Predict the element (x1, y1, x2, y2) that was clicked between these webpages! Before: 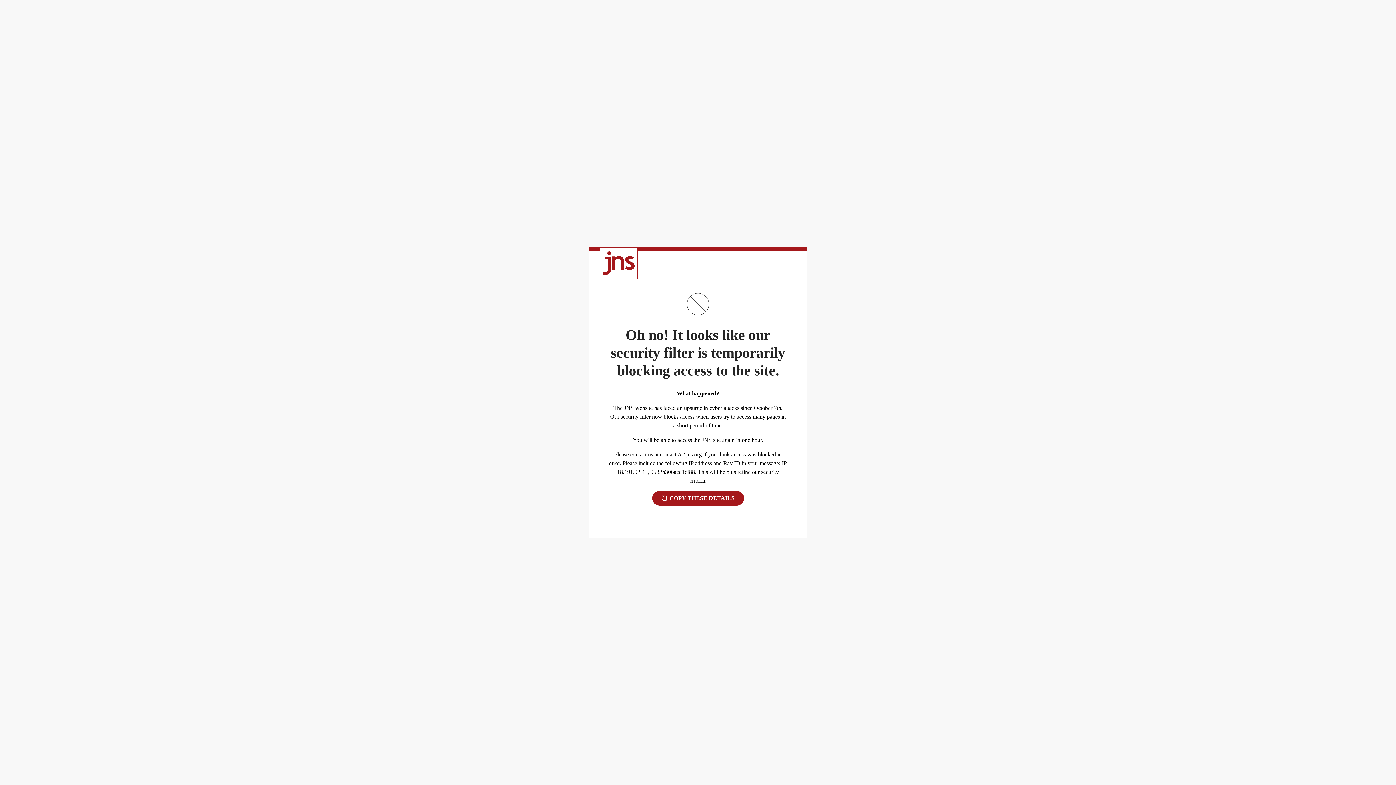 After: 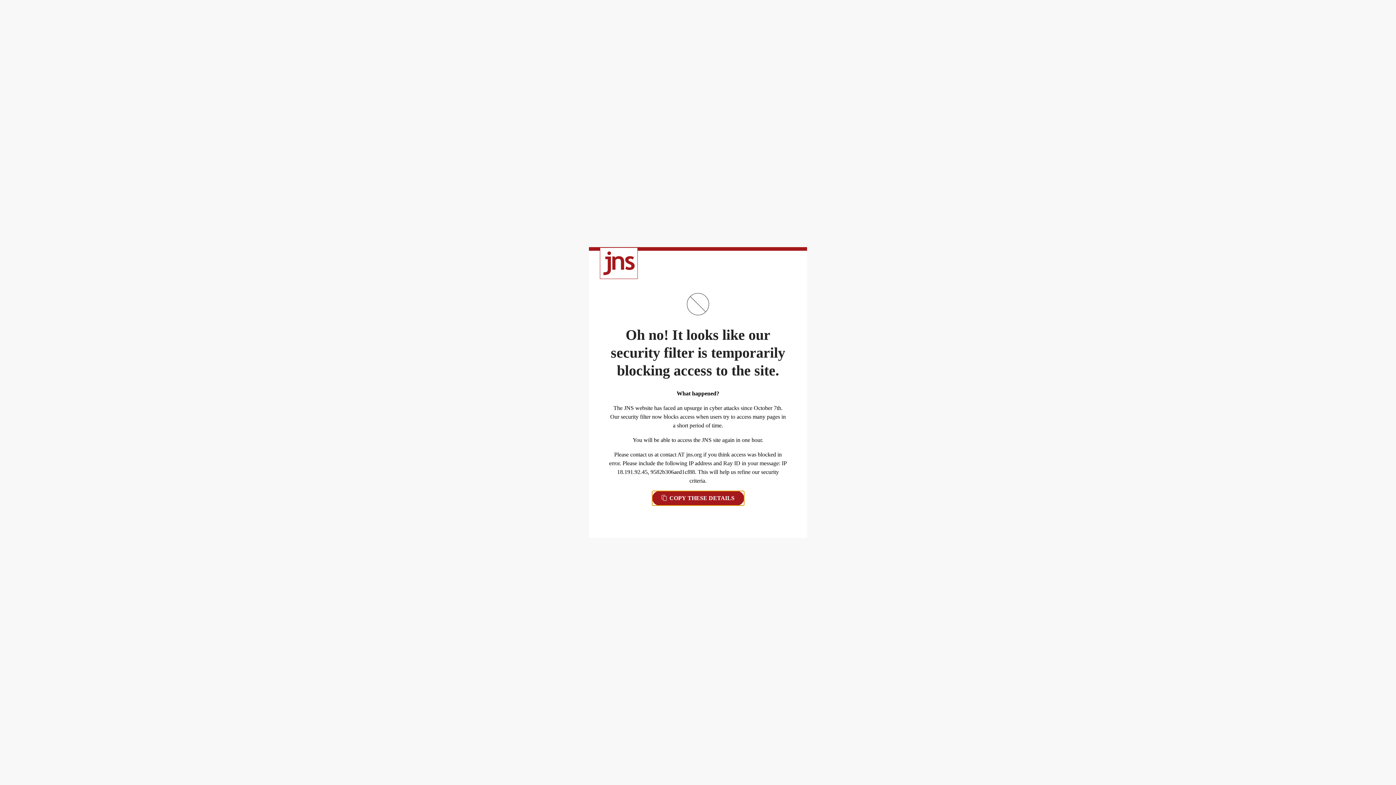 Action: label:  COPY THESE DETAILS bbox: (652, 491, 744, 505)